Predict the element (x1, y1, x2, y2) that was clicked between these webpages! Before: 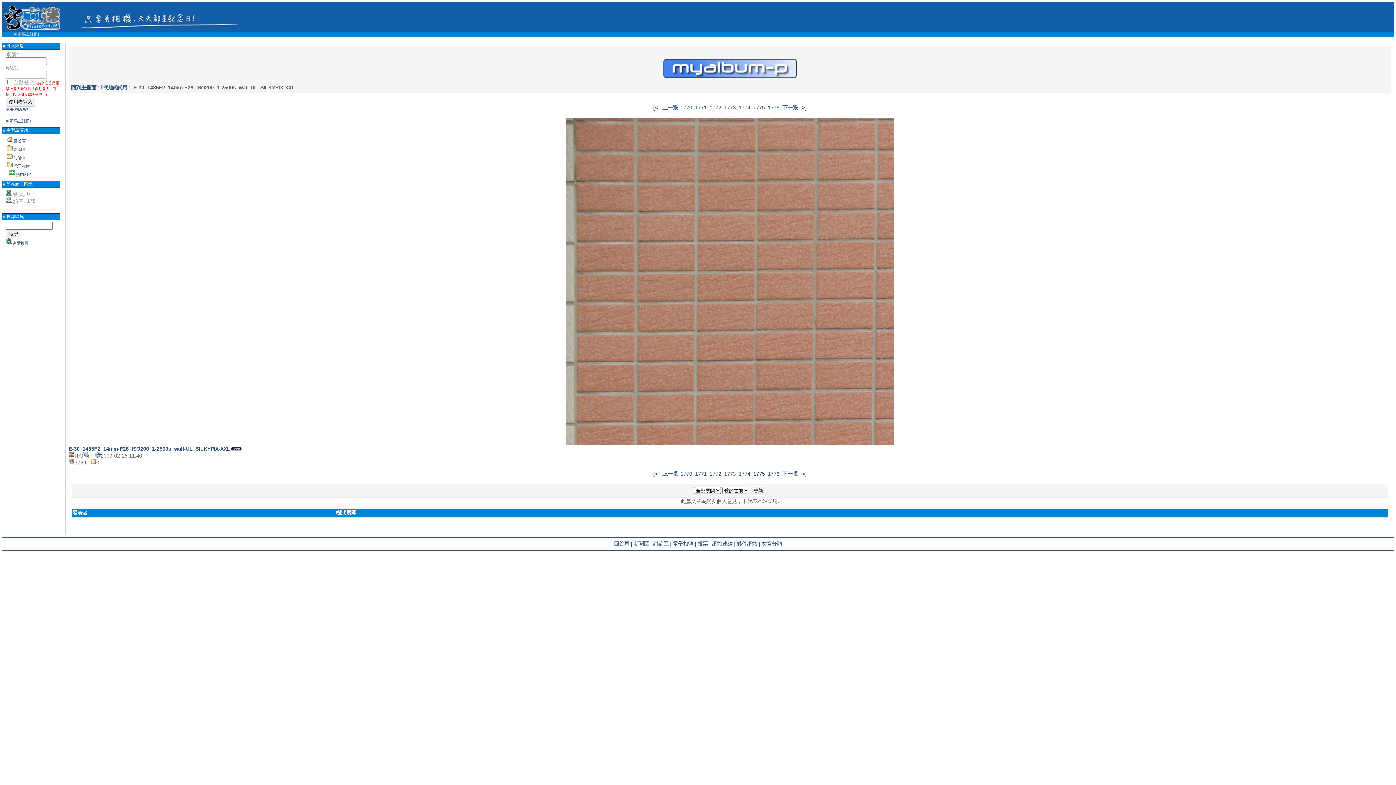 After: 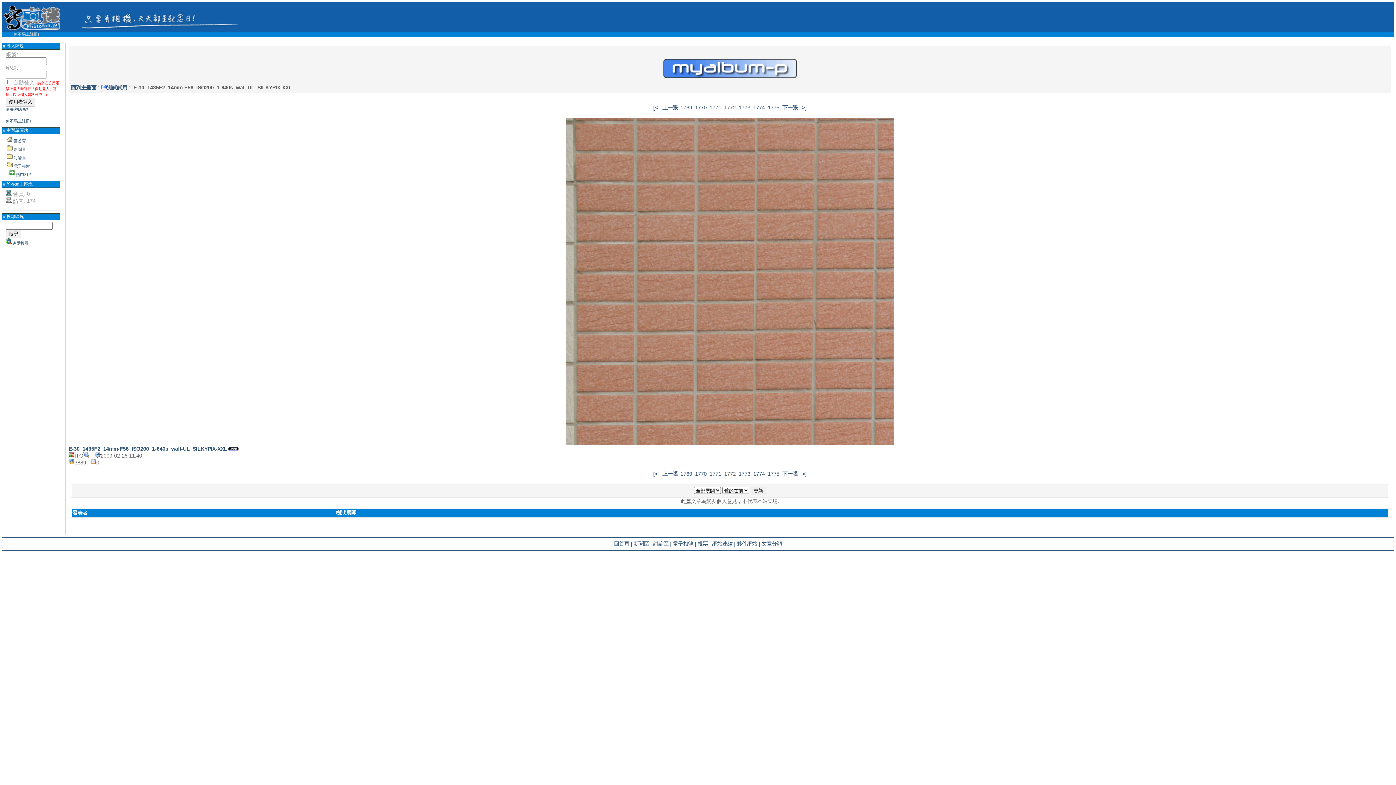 Action: label: 上一張 bbox: (662, 471, 677, 477)